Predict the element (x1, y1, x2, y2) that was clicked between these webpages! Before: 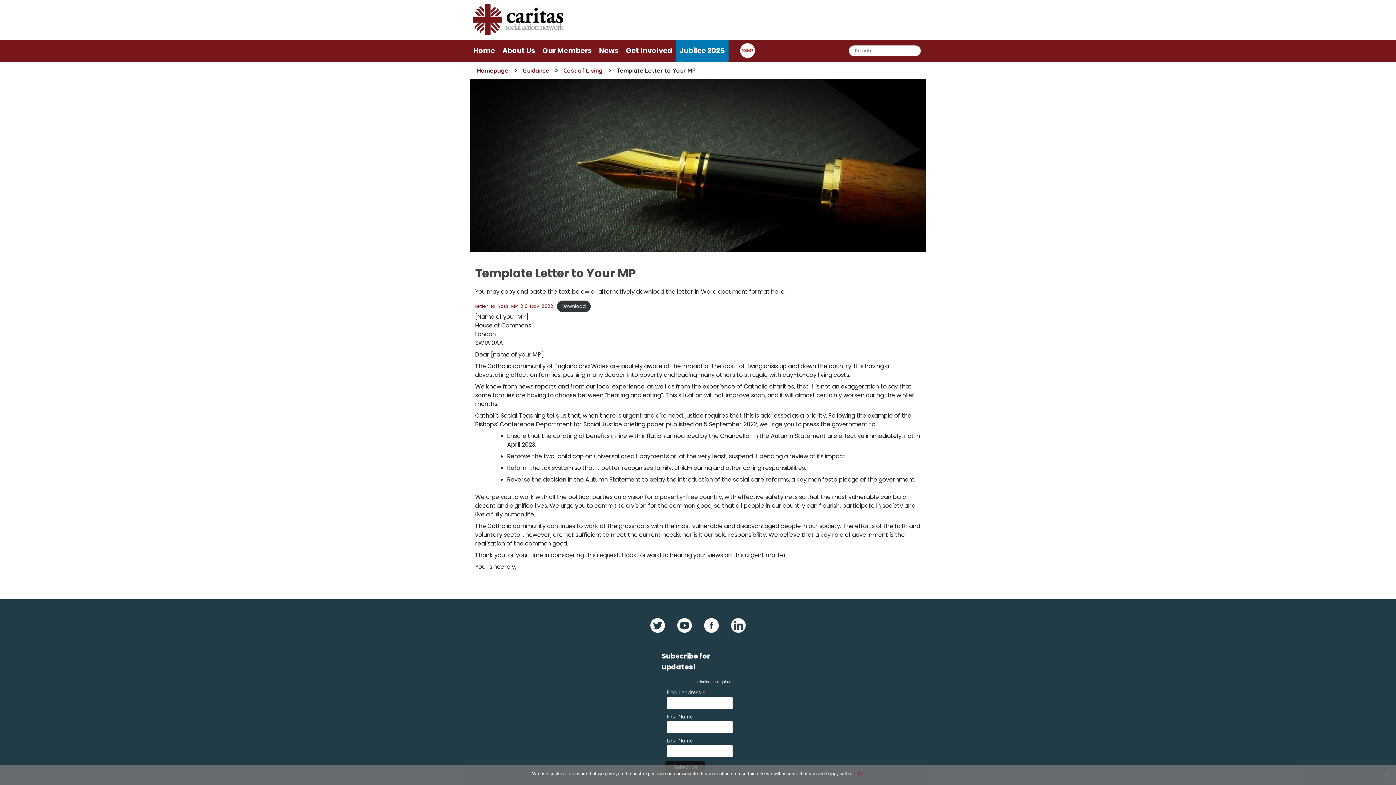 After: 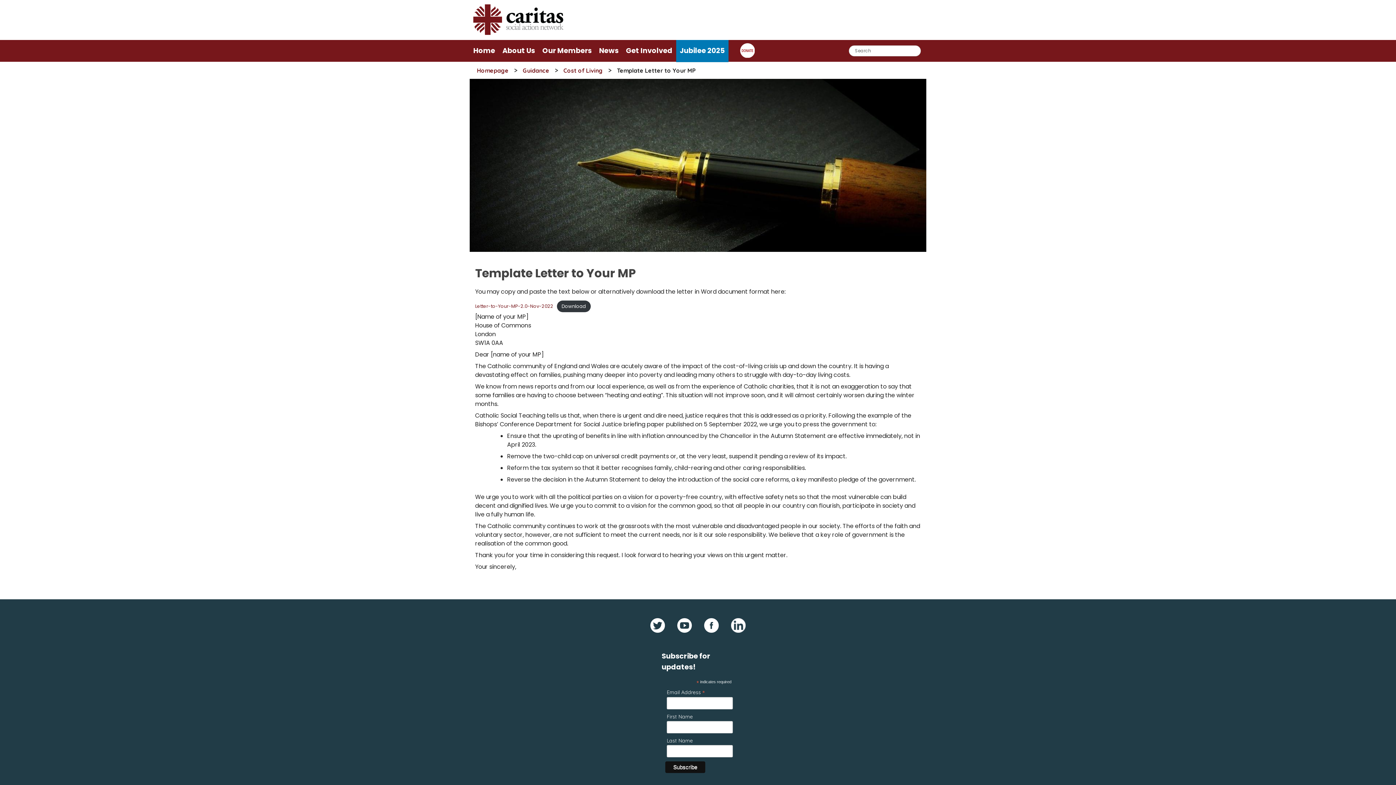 Action: bbox: (858, 770, 864, 777) label: Ok